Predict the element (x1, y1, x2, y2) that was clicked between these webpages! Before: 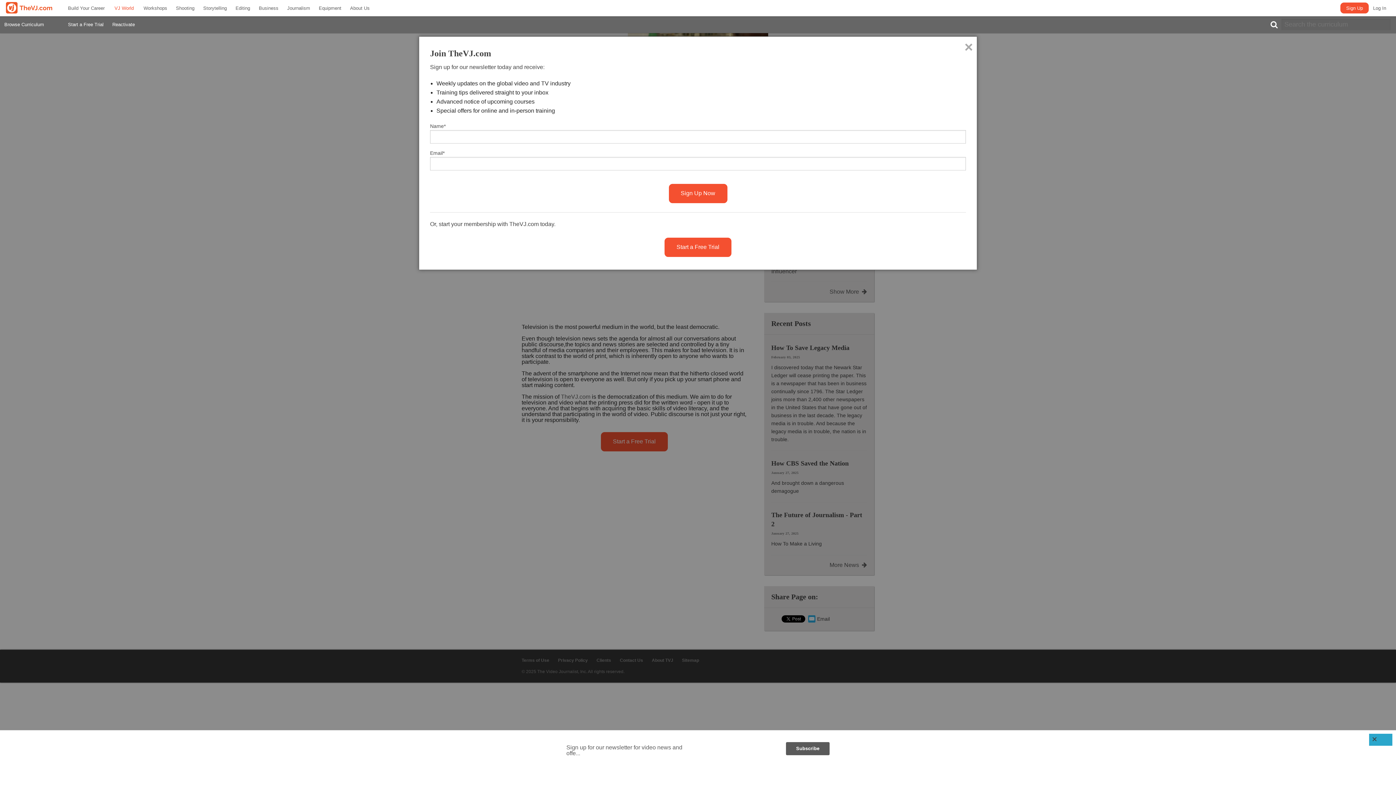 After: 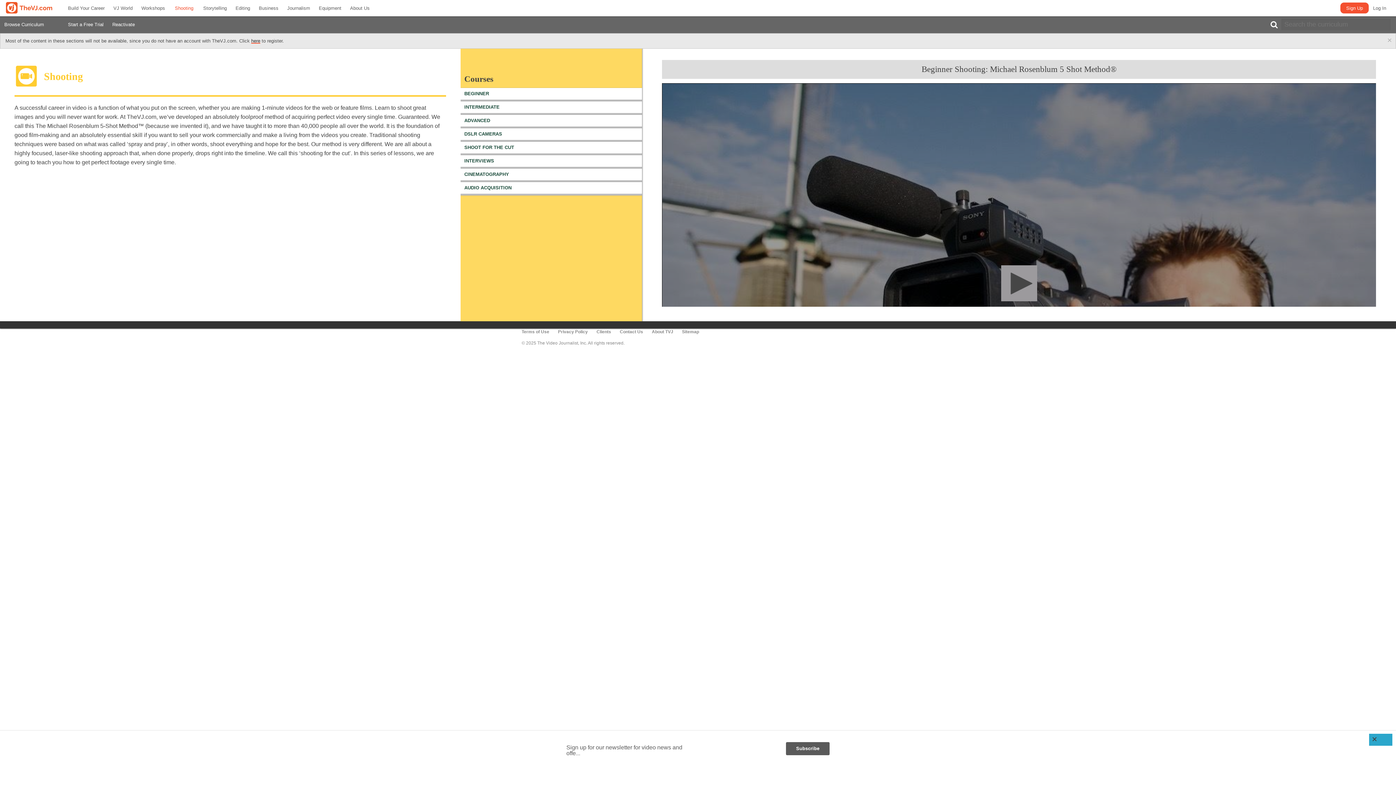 Action: bbox: (171, 0, 198, 16) label: Shooting